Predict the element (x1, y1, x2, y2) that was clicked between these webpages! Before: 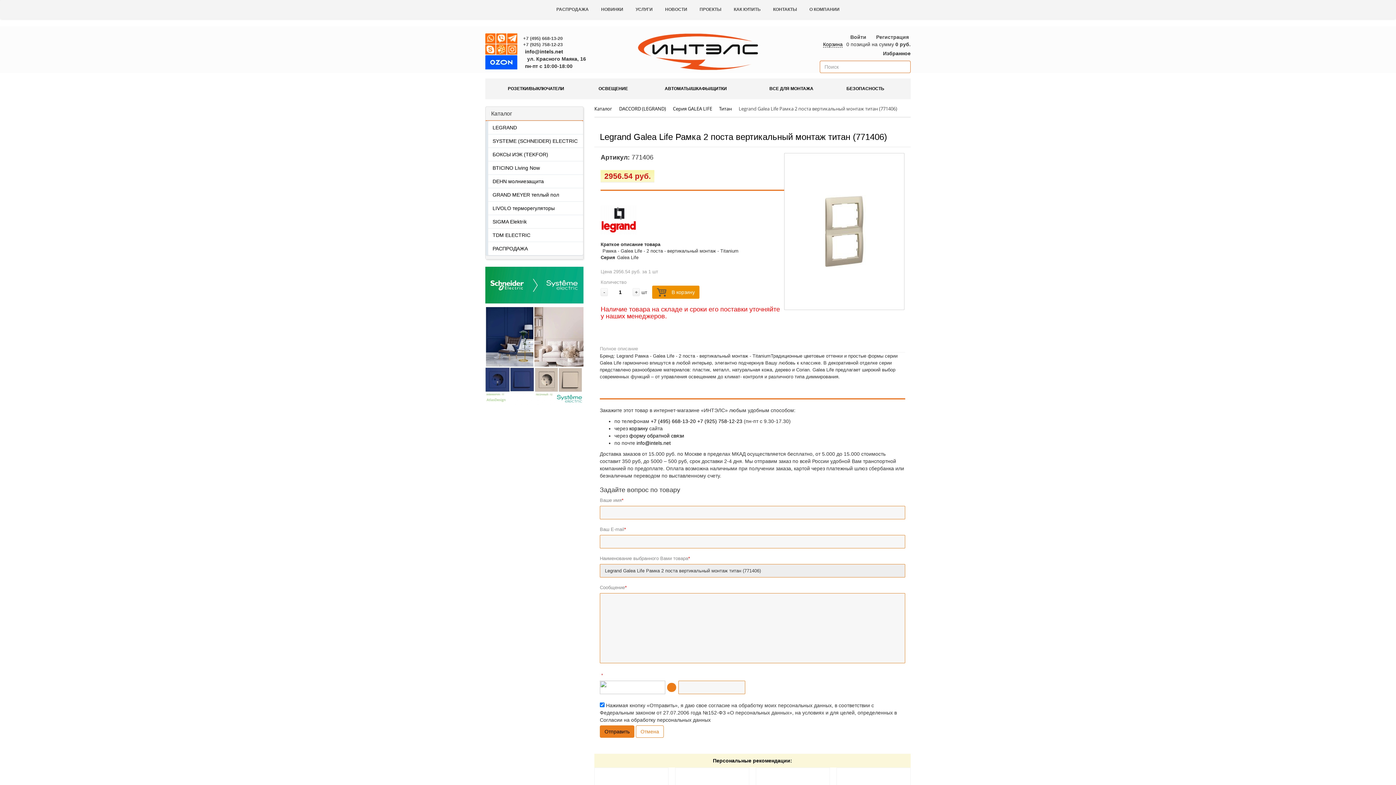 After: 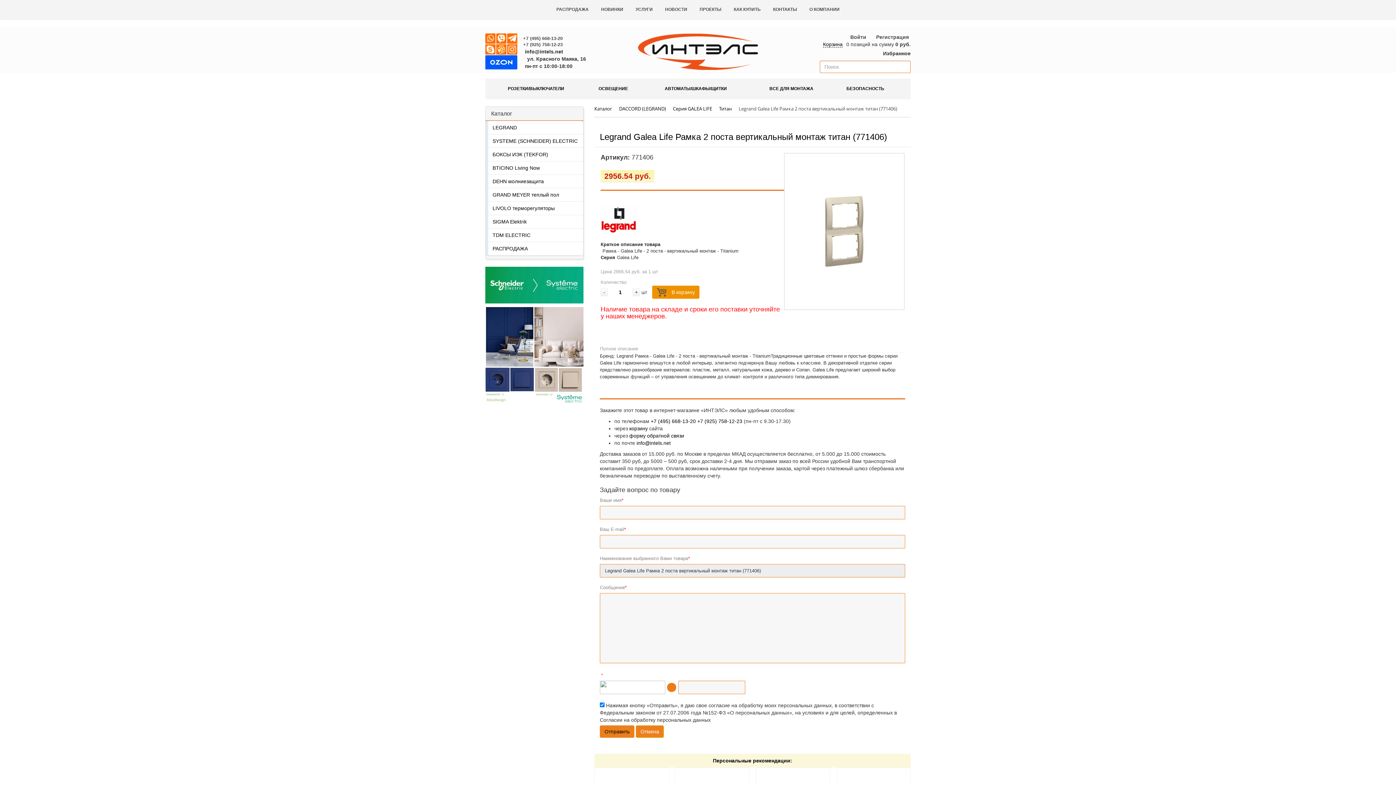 Action: bbox: (636, 725, 664, 738) label: Отмена